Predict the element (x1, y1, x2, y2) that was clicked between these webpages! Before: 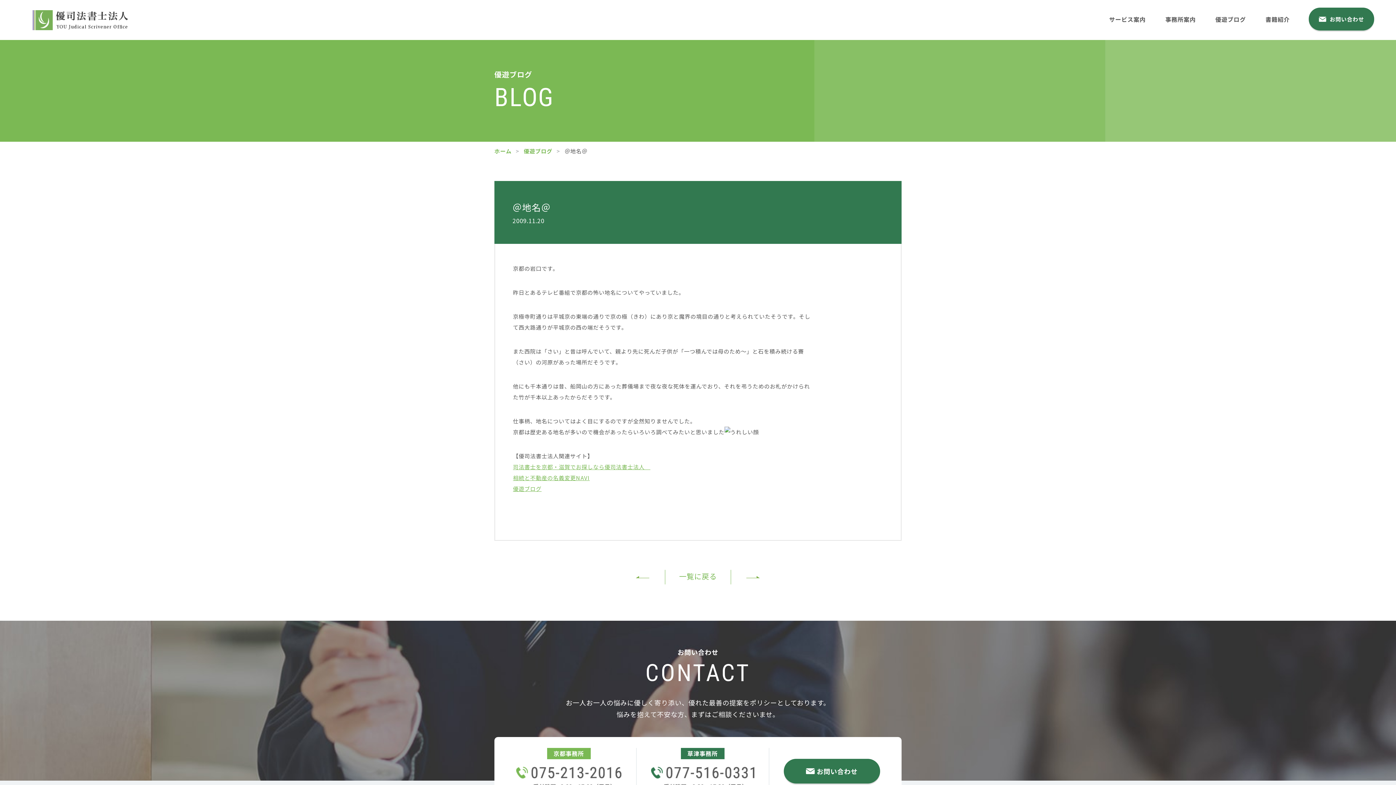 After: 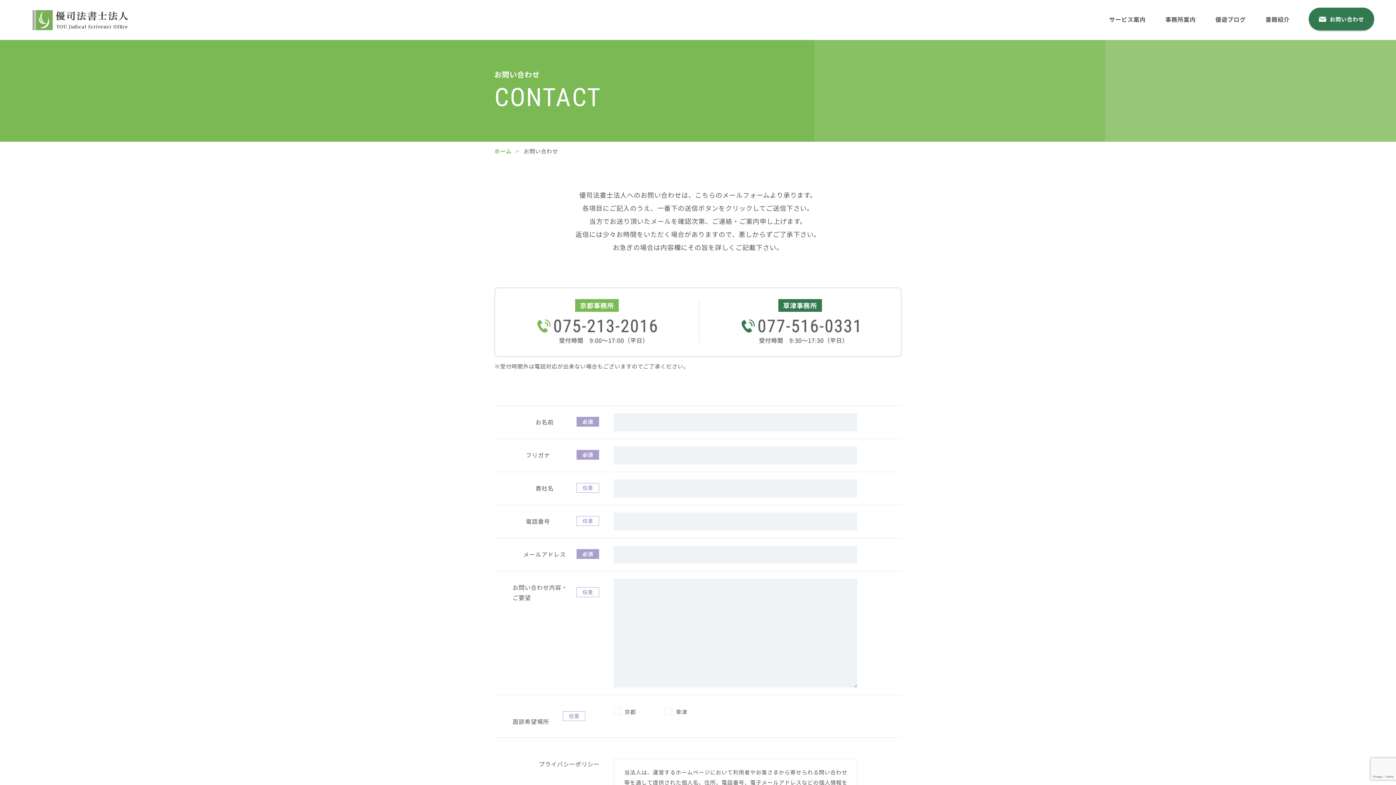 Action: label: お問い合わせ bbox: (1309, 7, 1374, 30)